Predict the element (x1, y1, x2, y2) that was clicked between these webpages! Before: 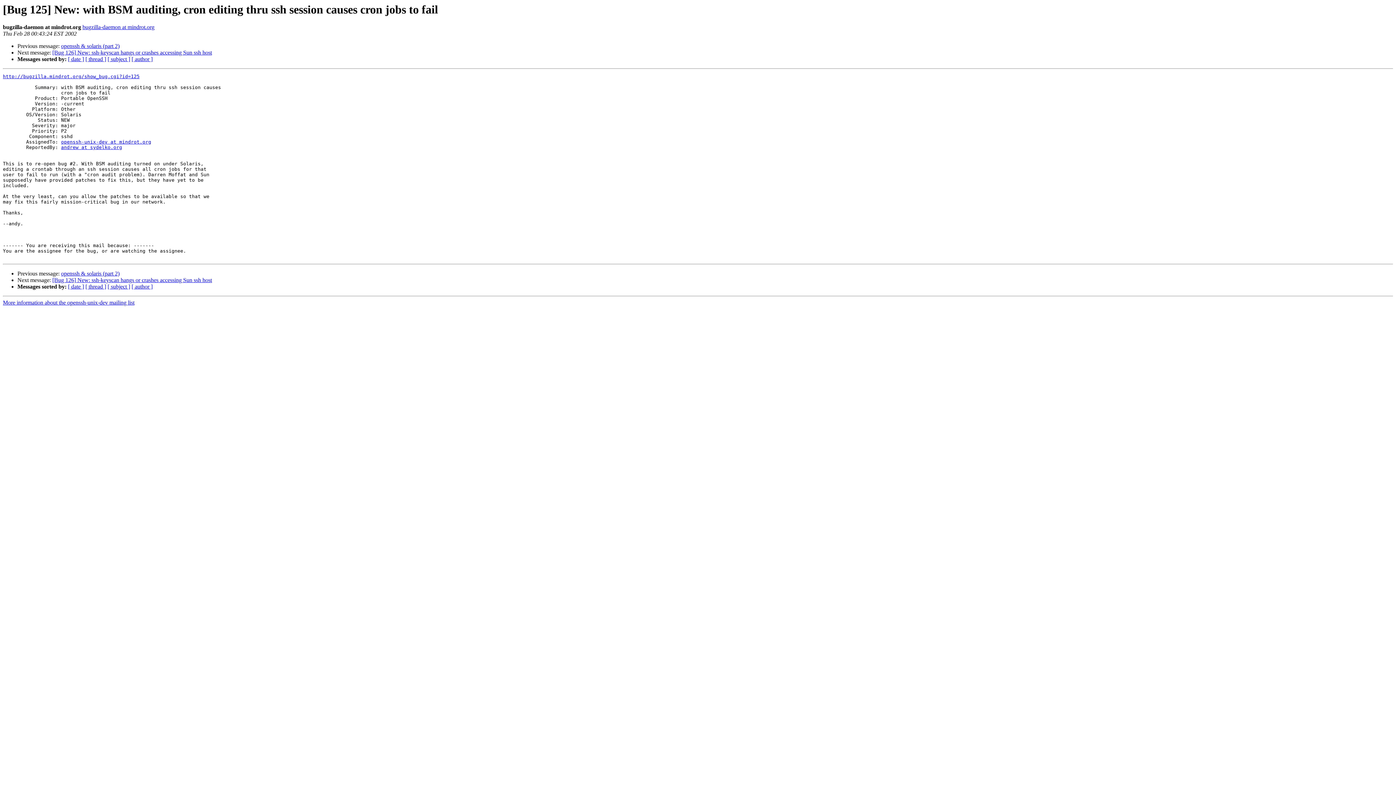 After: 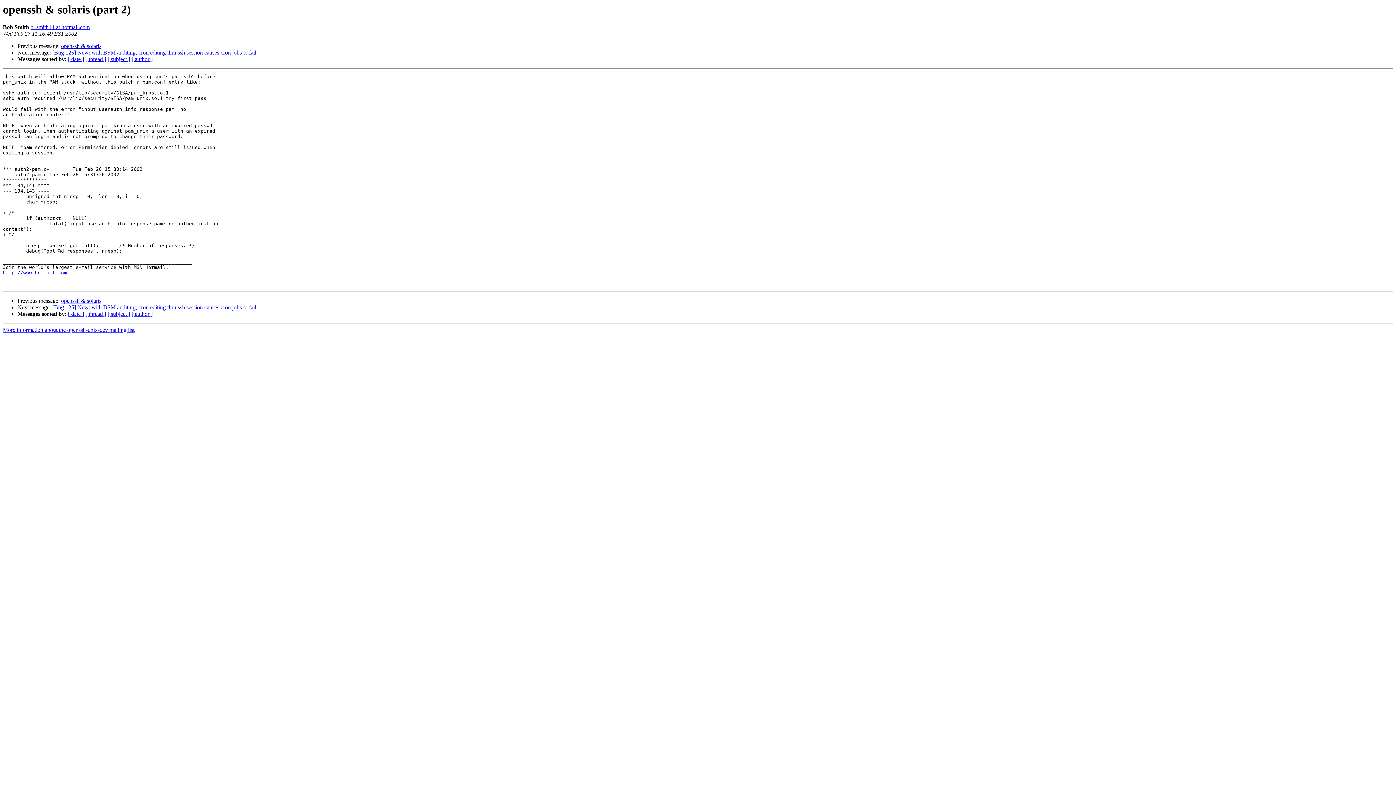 Action: label: openssh & solaris (part 2) bbox: (61, 270, 119, 276)